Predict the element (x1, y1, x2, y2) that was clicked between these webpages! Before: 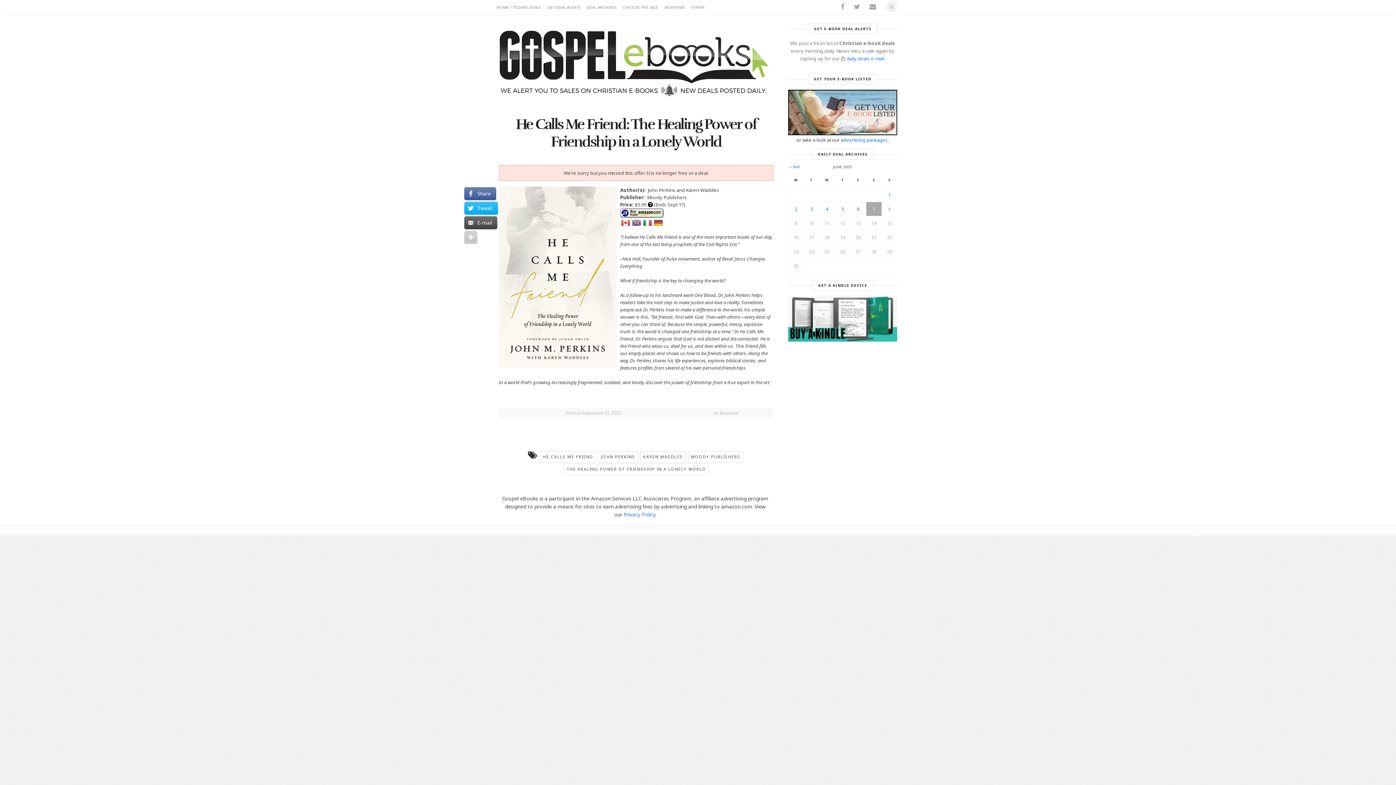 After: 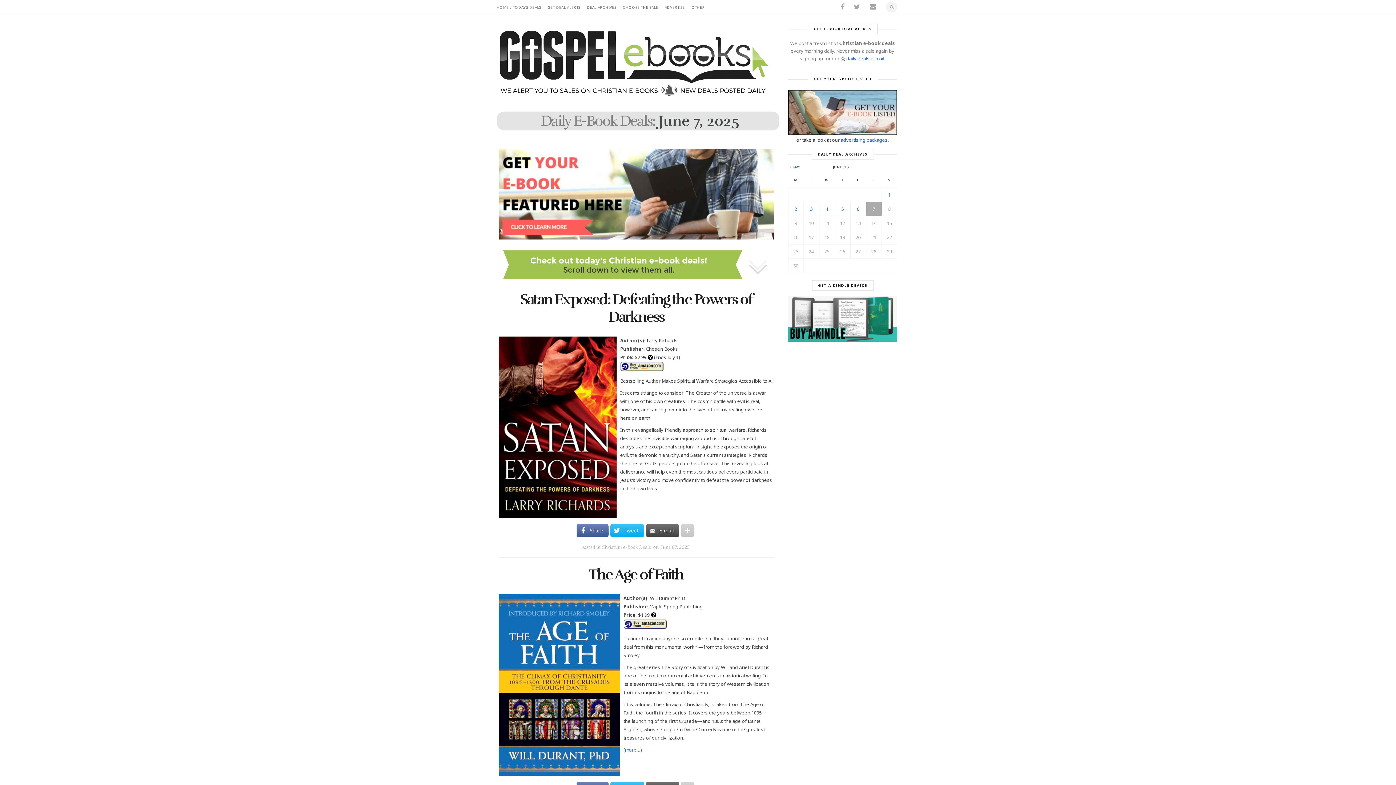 Action: bbox: (869, 205, 878, 213) label: Posts published on June 7, 2025